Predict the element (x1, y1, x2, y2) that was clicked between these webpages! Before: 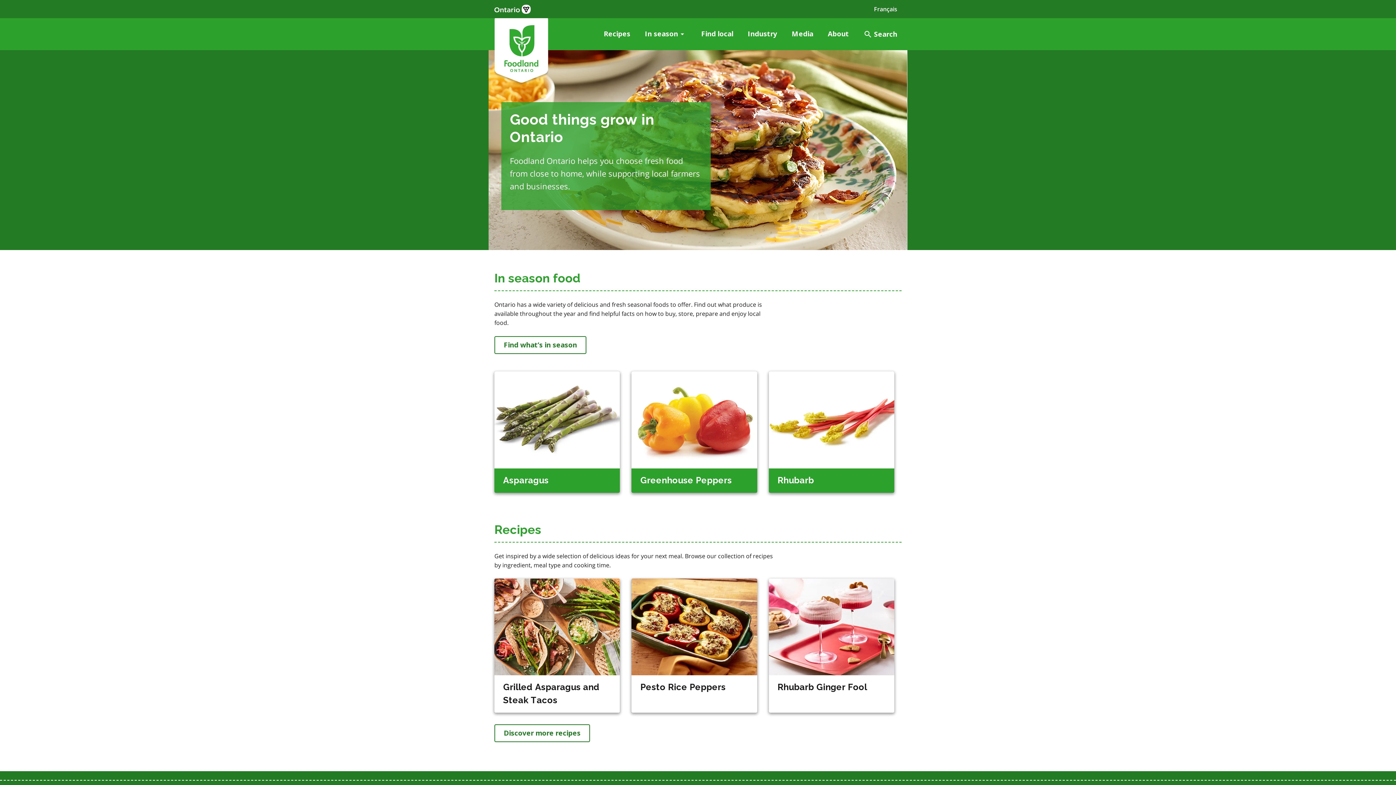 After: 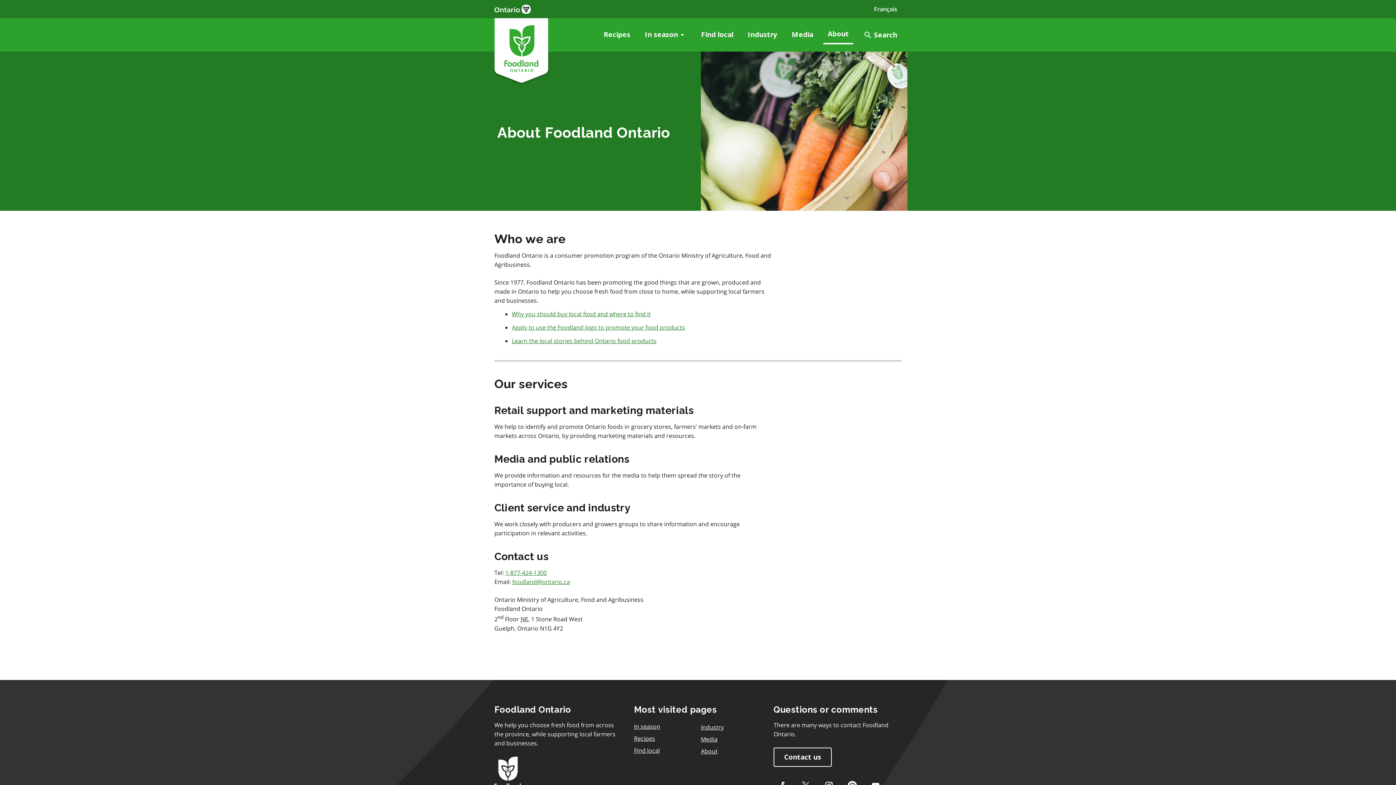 Action: label: About bbox: (823, 25, 853, 42)